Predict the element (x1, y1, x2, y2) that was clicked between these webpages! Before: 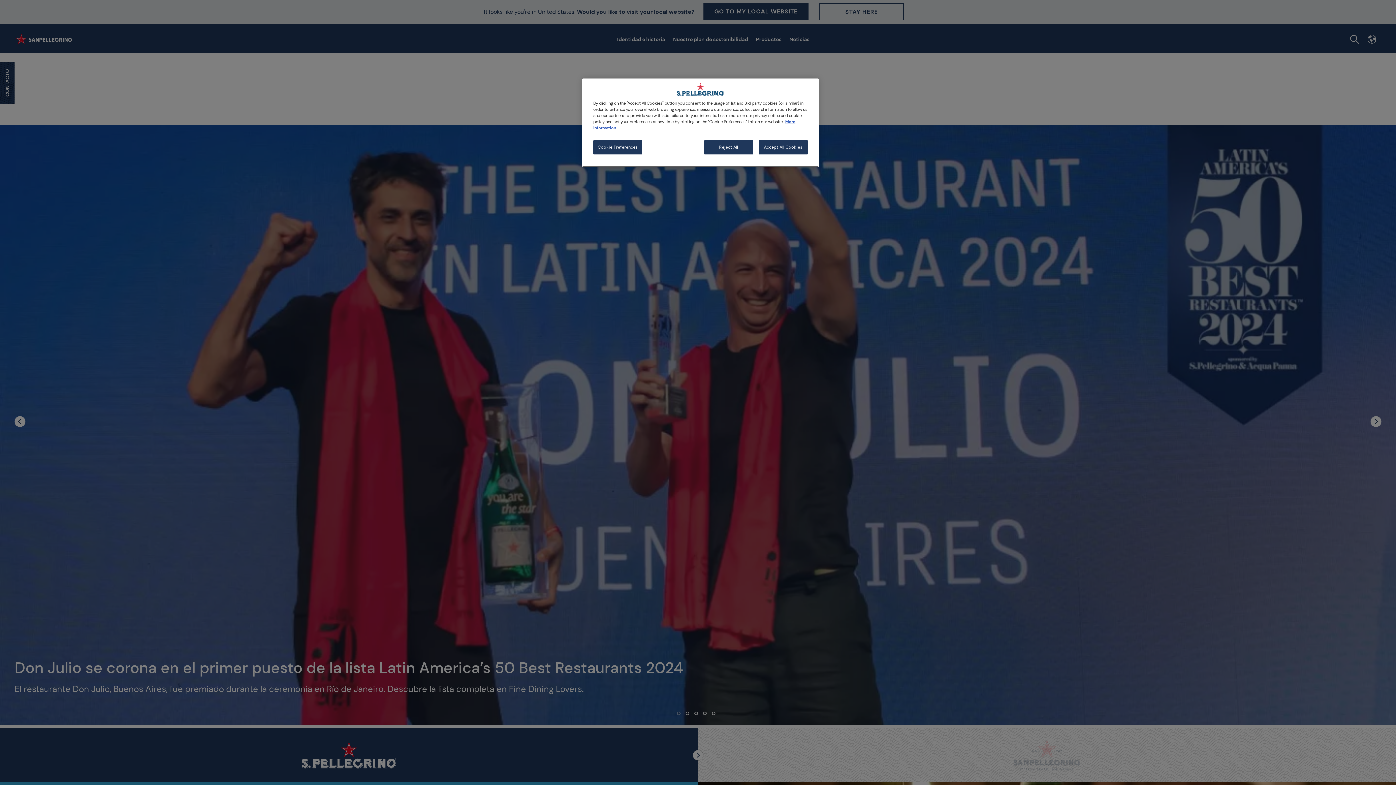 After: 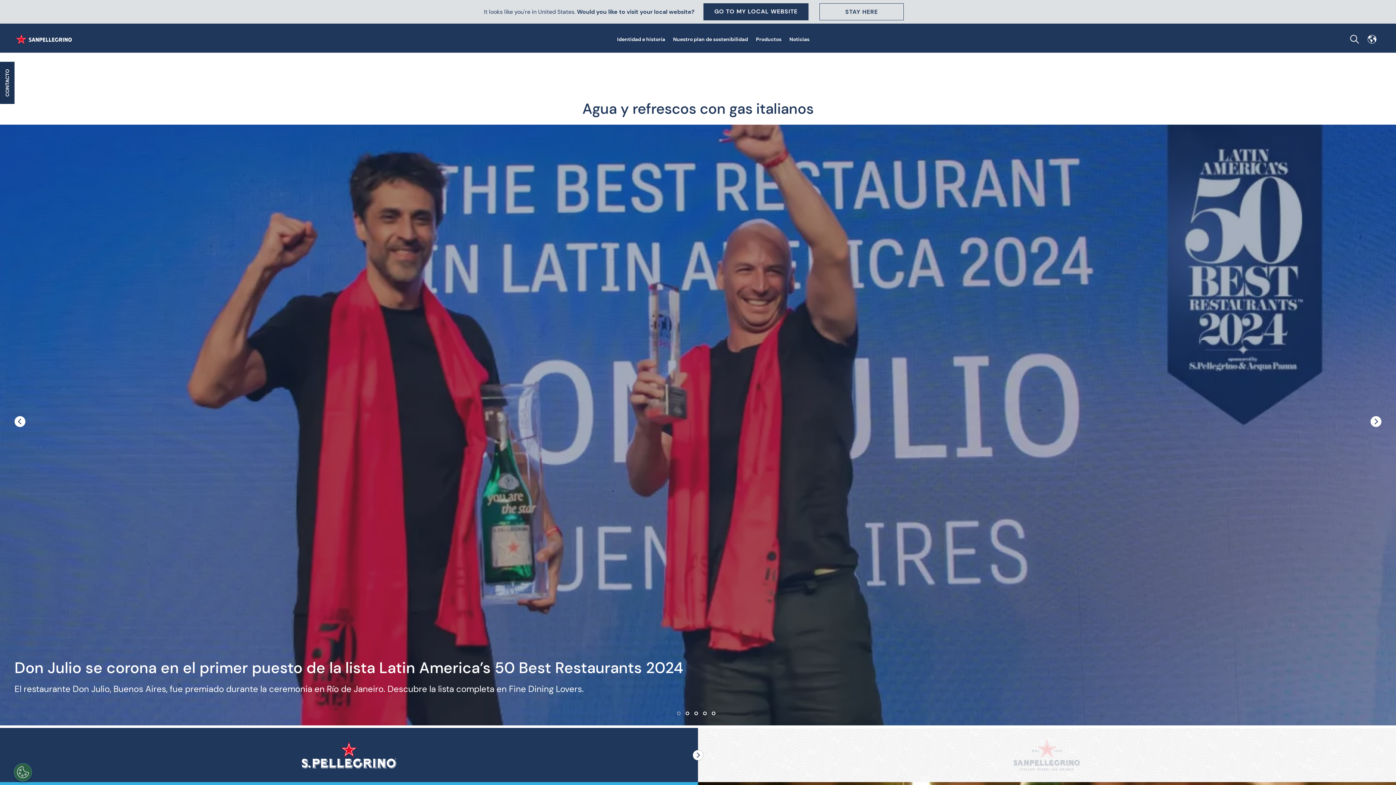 Action: label: Reject All bbox: (704, 140, 753, 154)